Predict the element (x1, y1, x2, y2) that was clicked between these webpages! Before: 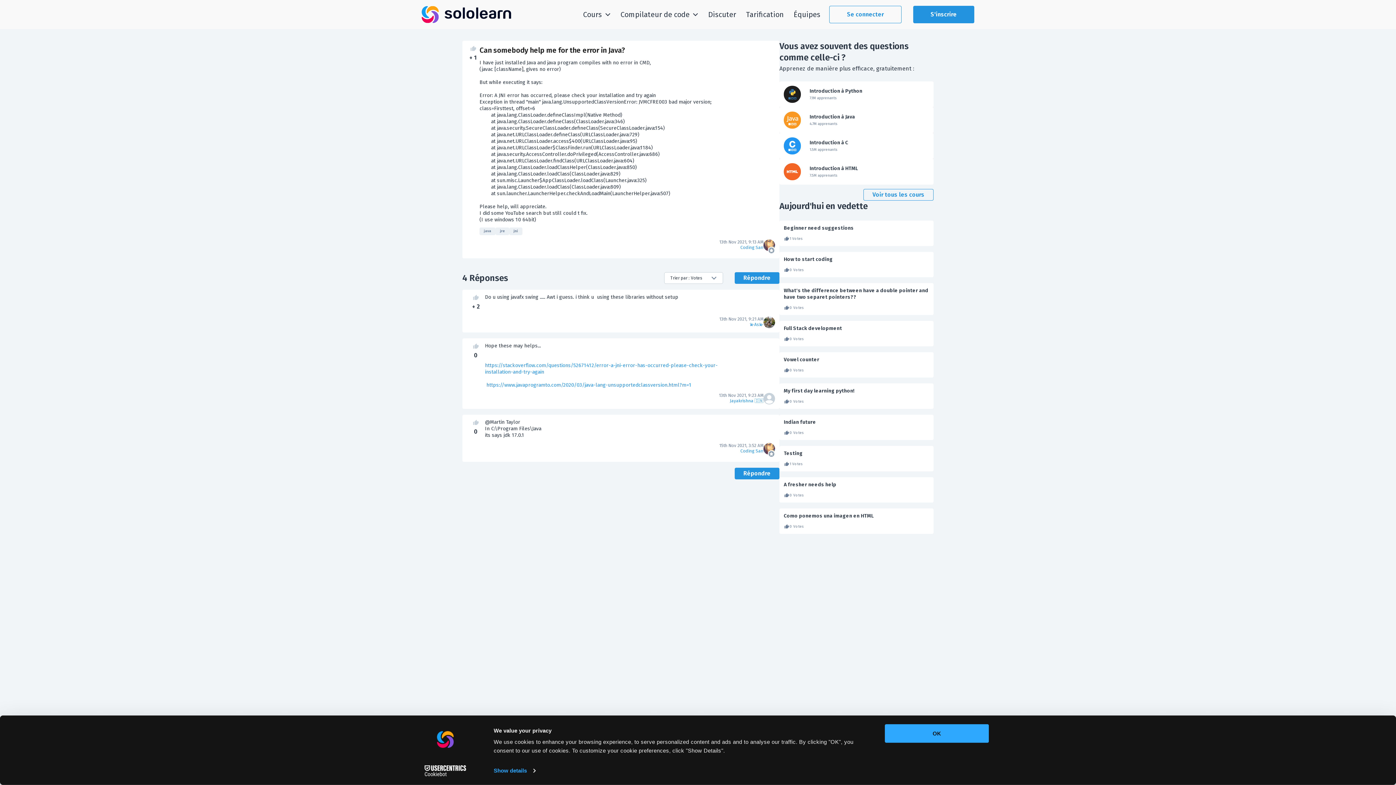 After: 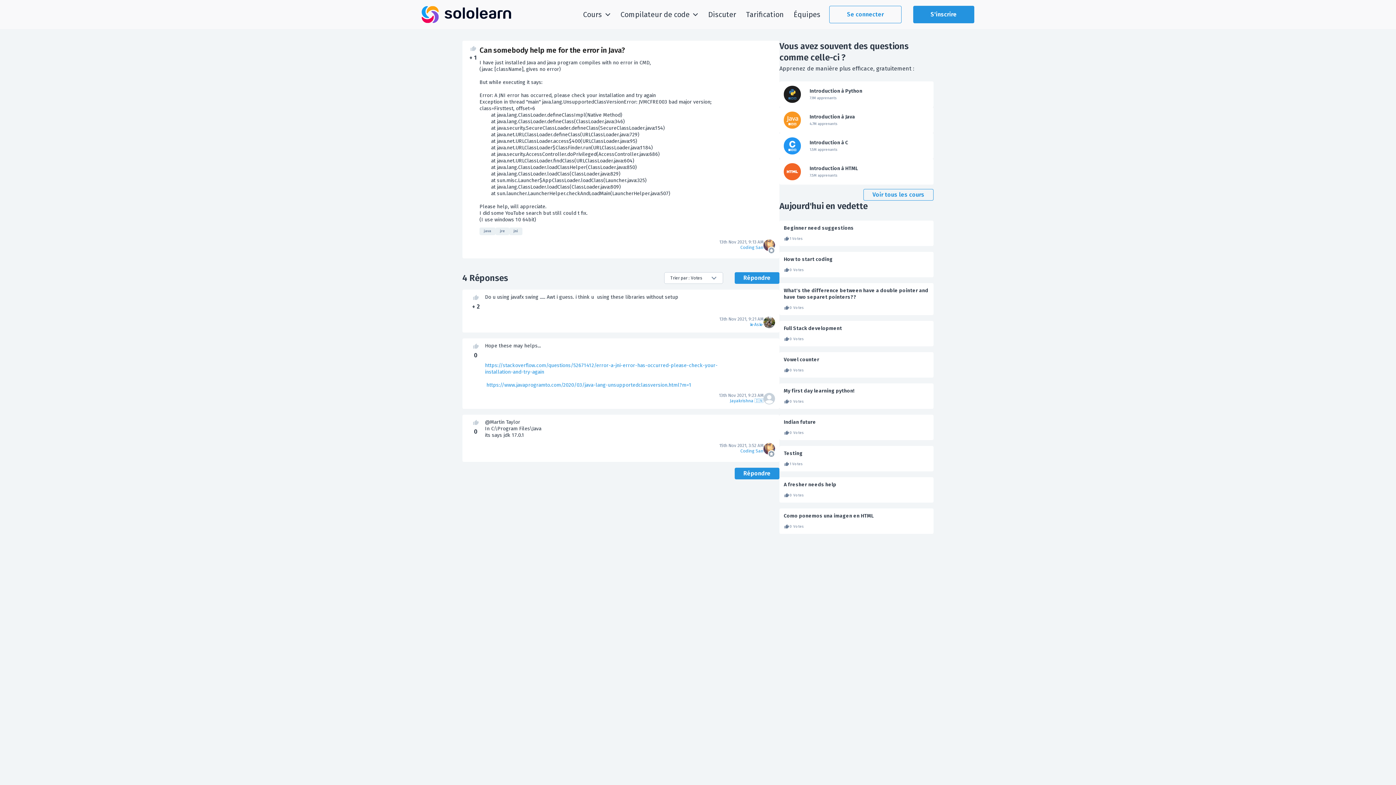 Action: label: Introduction à C

1.5M apprenants bbox: (779, 133, 933, 158)